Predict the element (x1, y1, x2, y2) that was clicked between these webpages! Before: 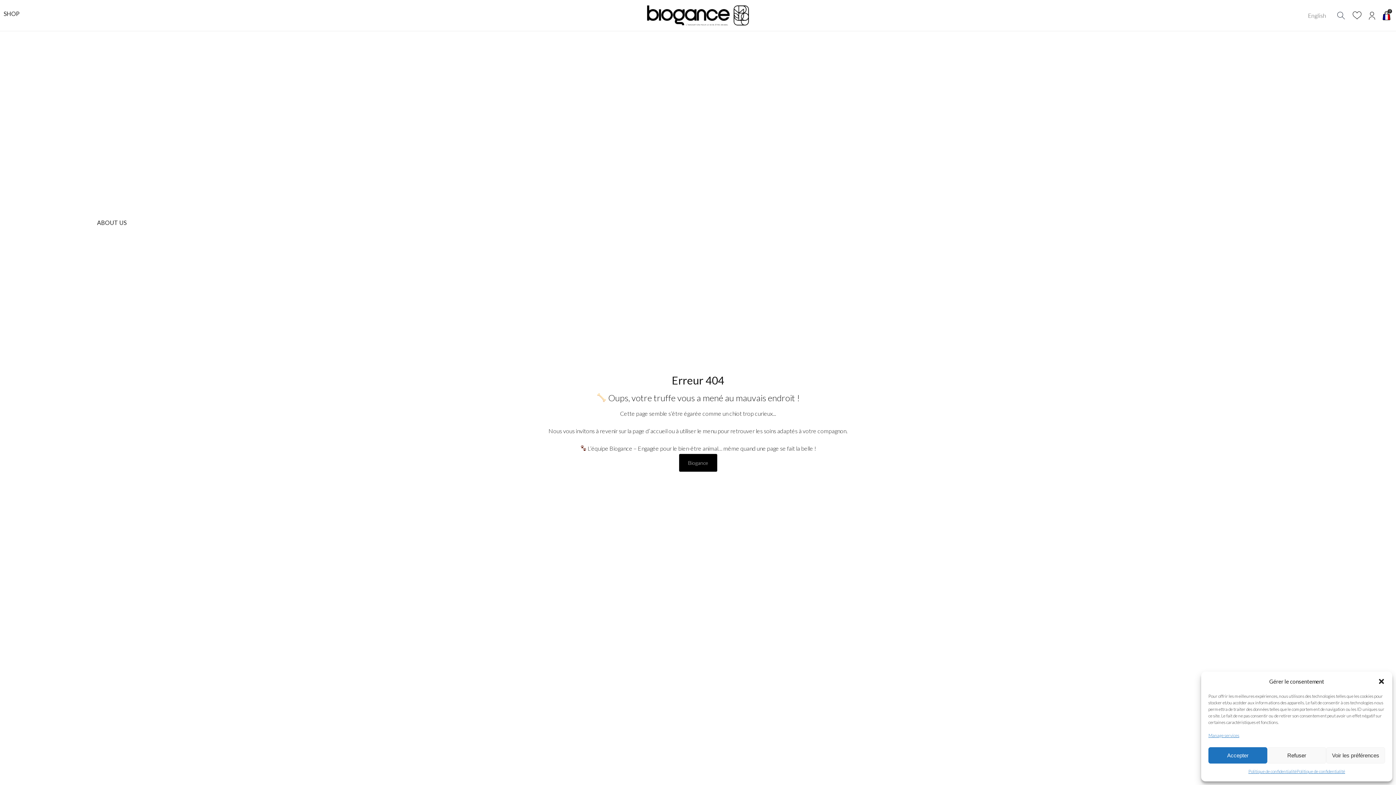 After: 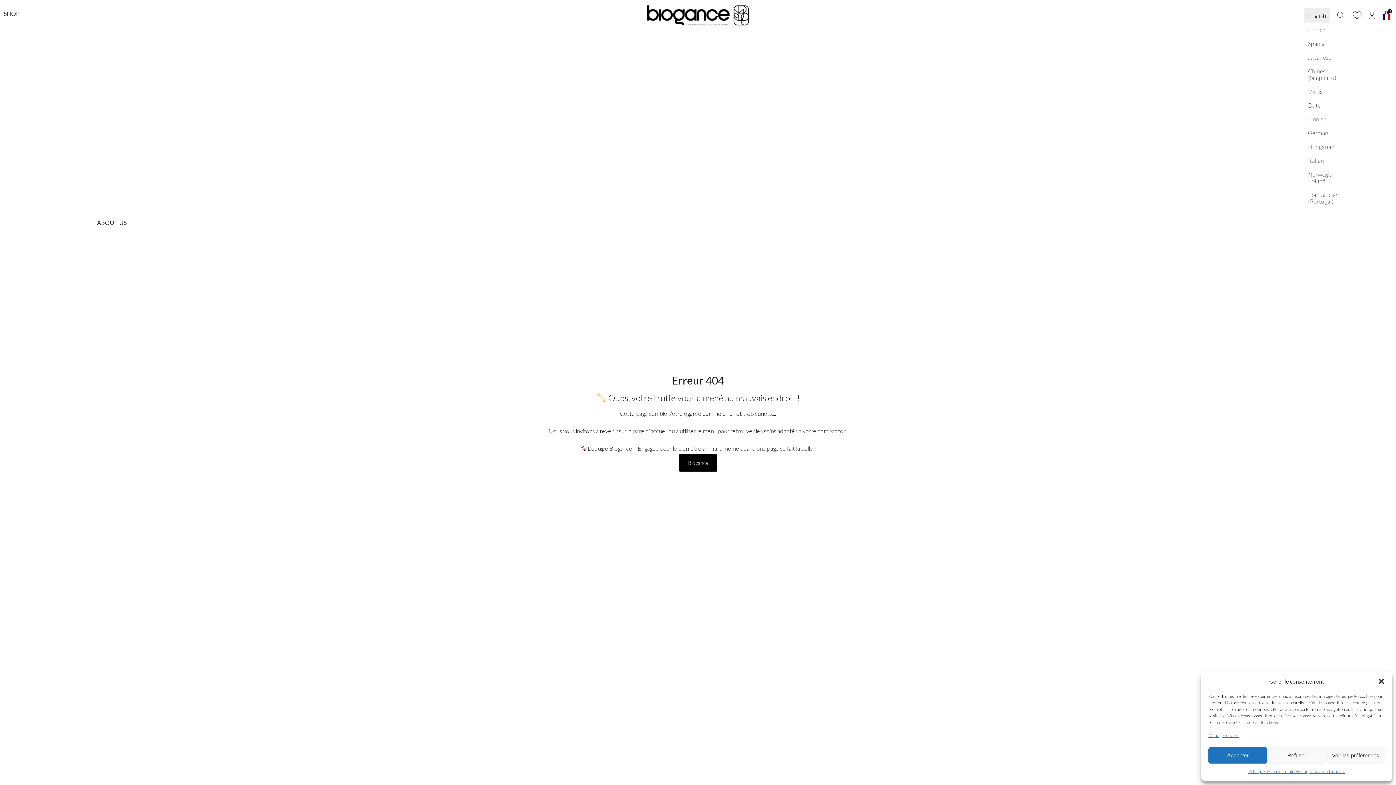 Action: label: English bbox: (1304, 8, 1330, 22)